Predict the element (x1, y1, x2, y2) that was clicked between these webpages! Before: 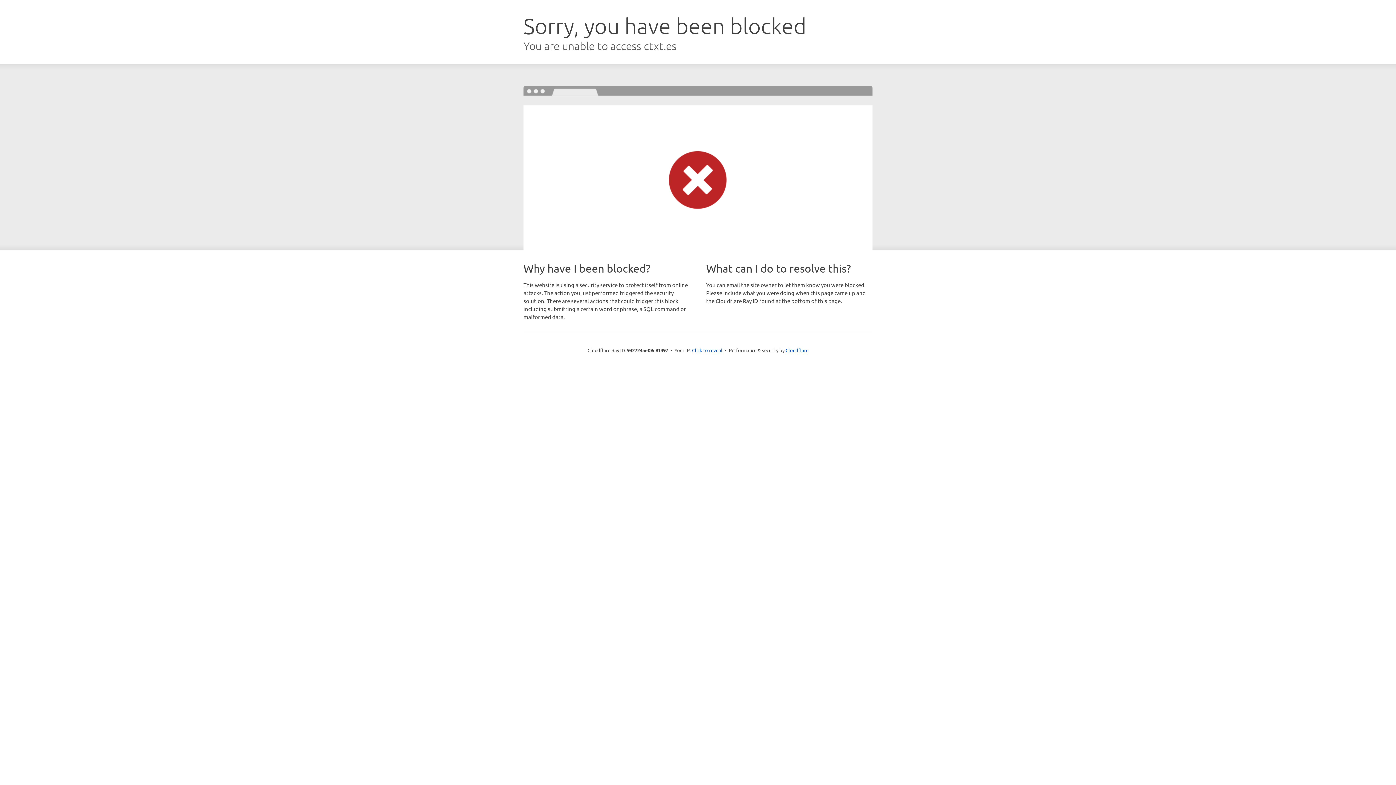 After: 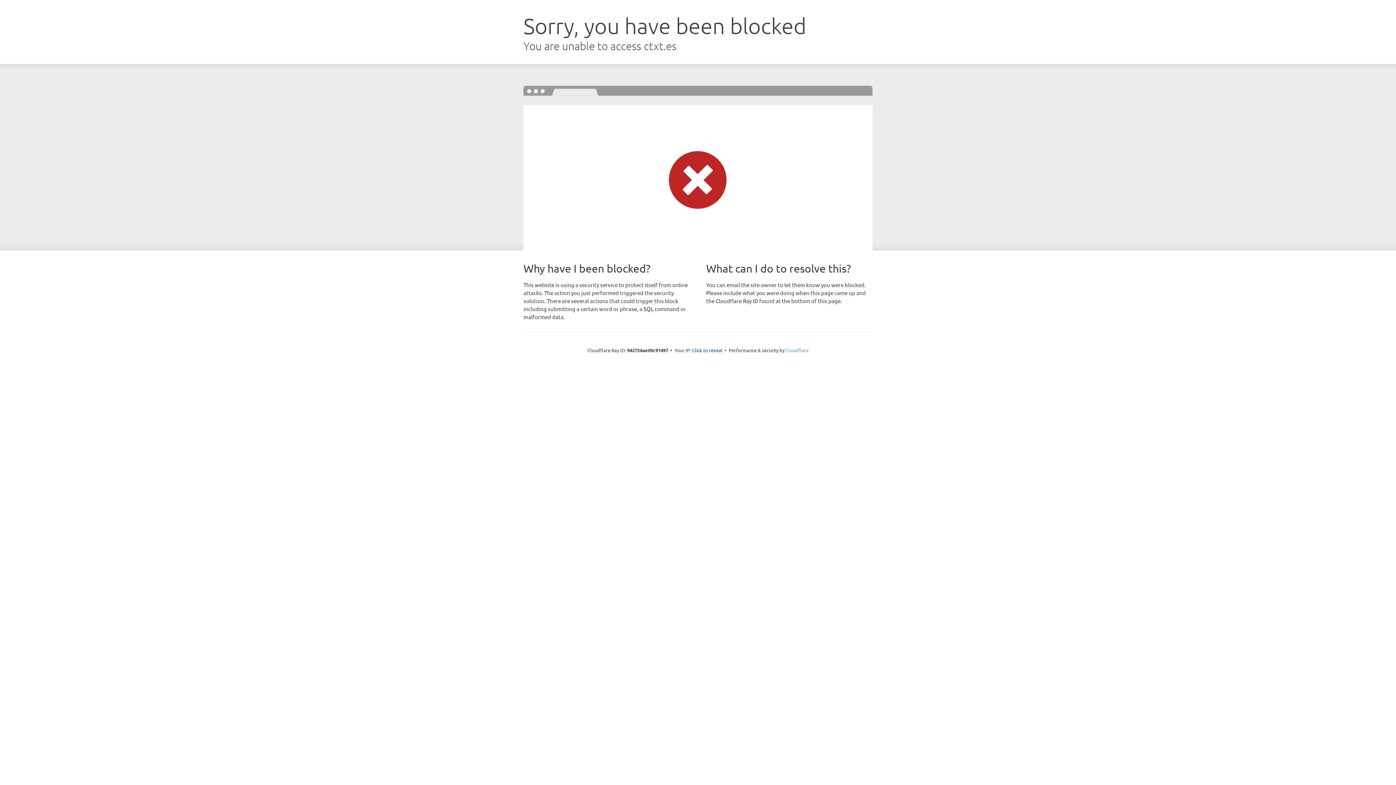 Action: label: Cloudflare bbox: (785, 347, 808, 353)